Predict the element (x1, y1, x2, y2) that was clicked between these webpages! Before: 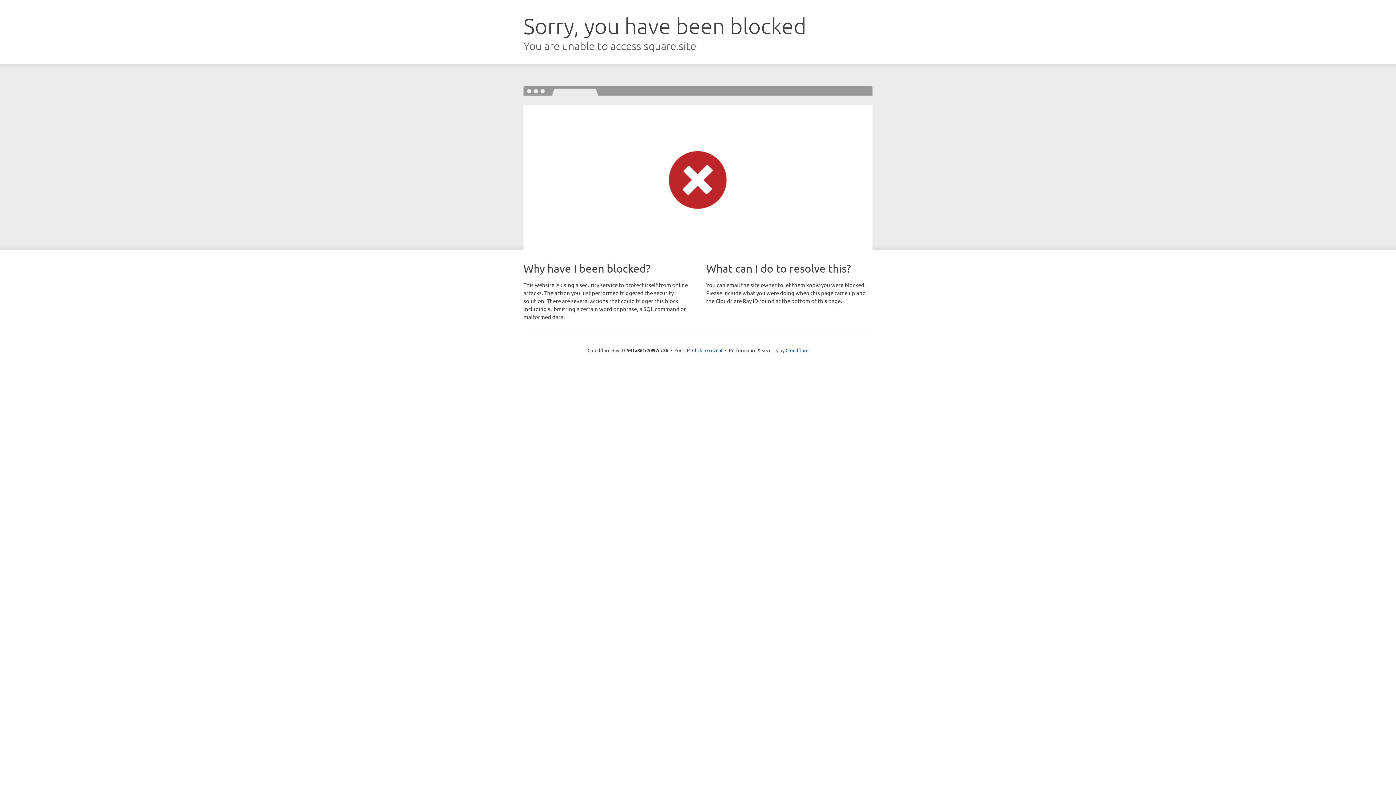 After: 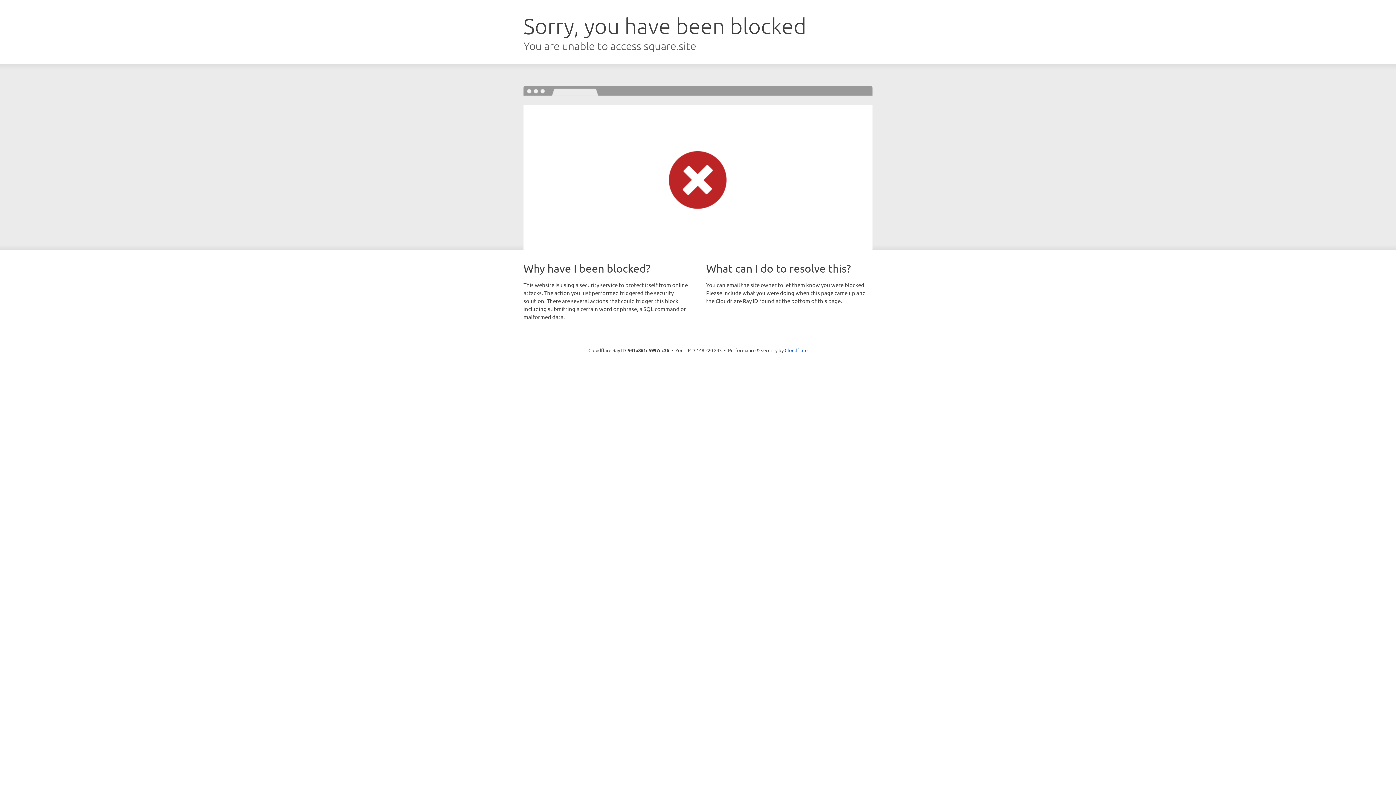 Action: bbox: (692, 346, 722, 353) label: Click to reveal